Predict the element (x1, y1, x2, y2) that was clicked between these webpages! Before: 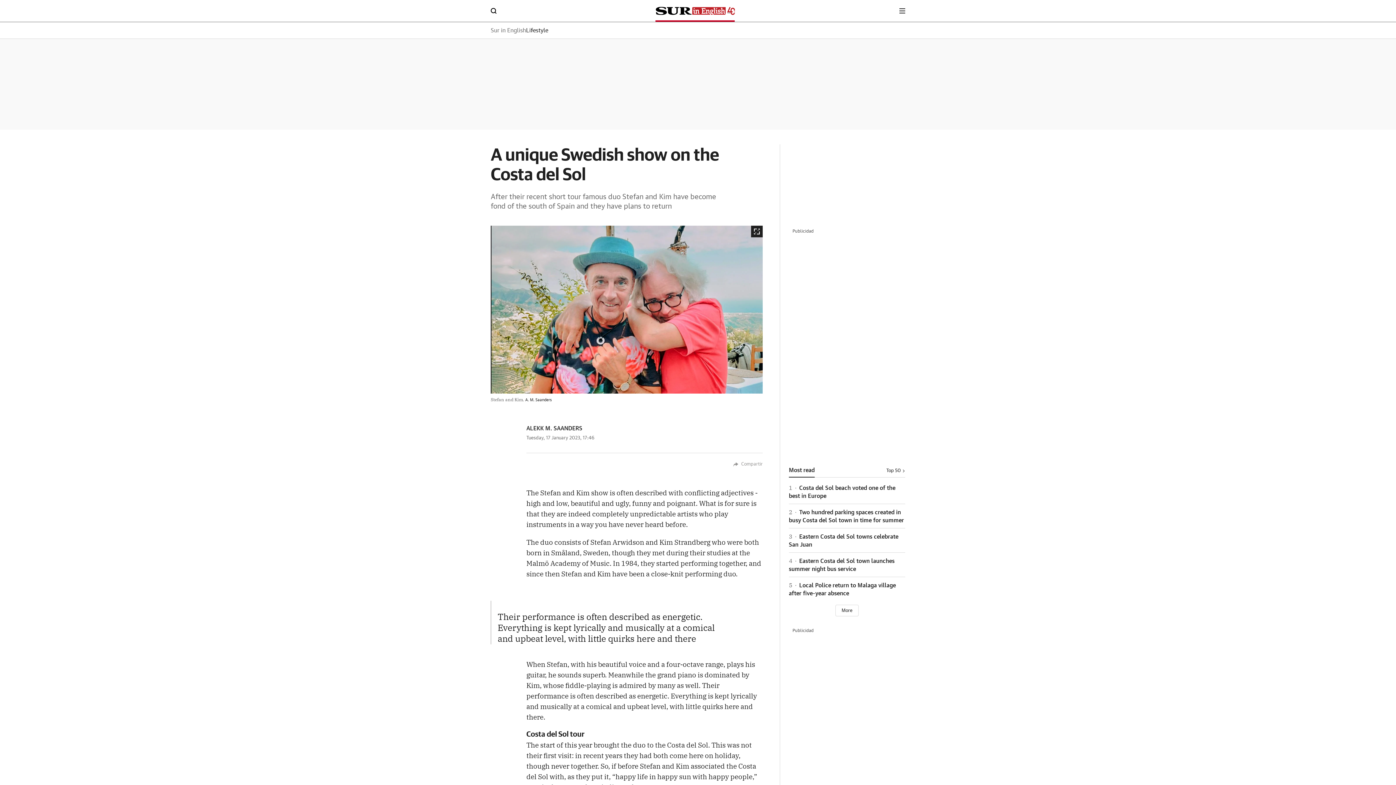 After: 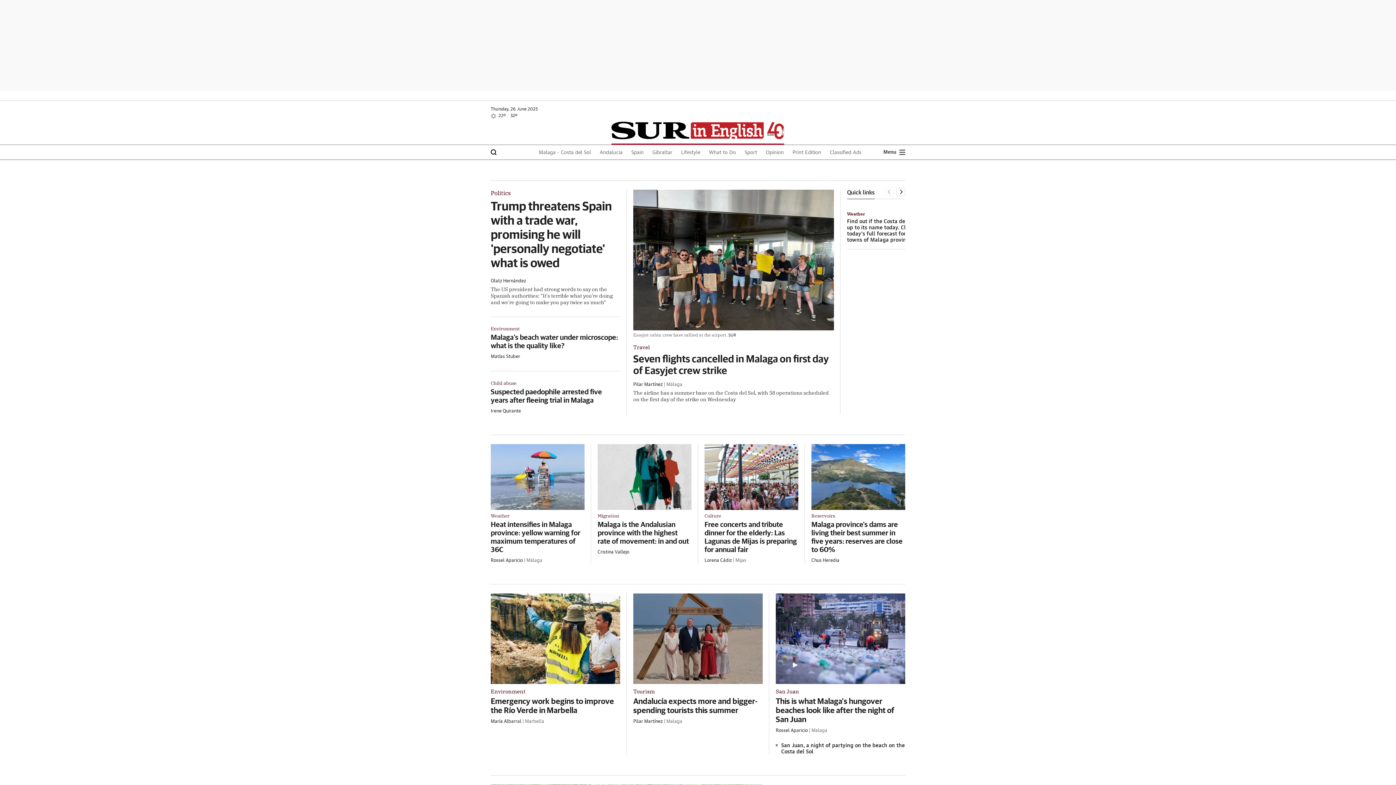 Action: bbox: (655, 0, 734, 21)